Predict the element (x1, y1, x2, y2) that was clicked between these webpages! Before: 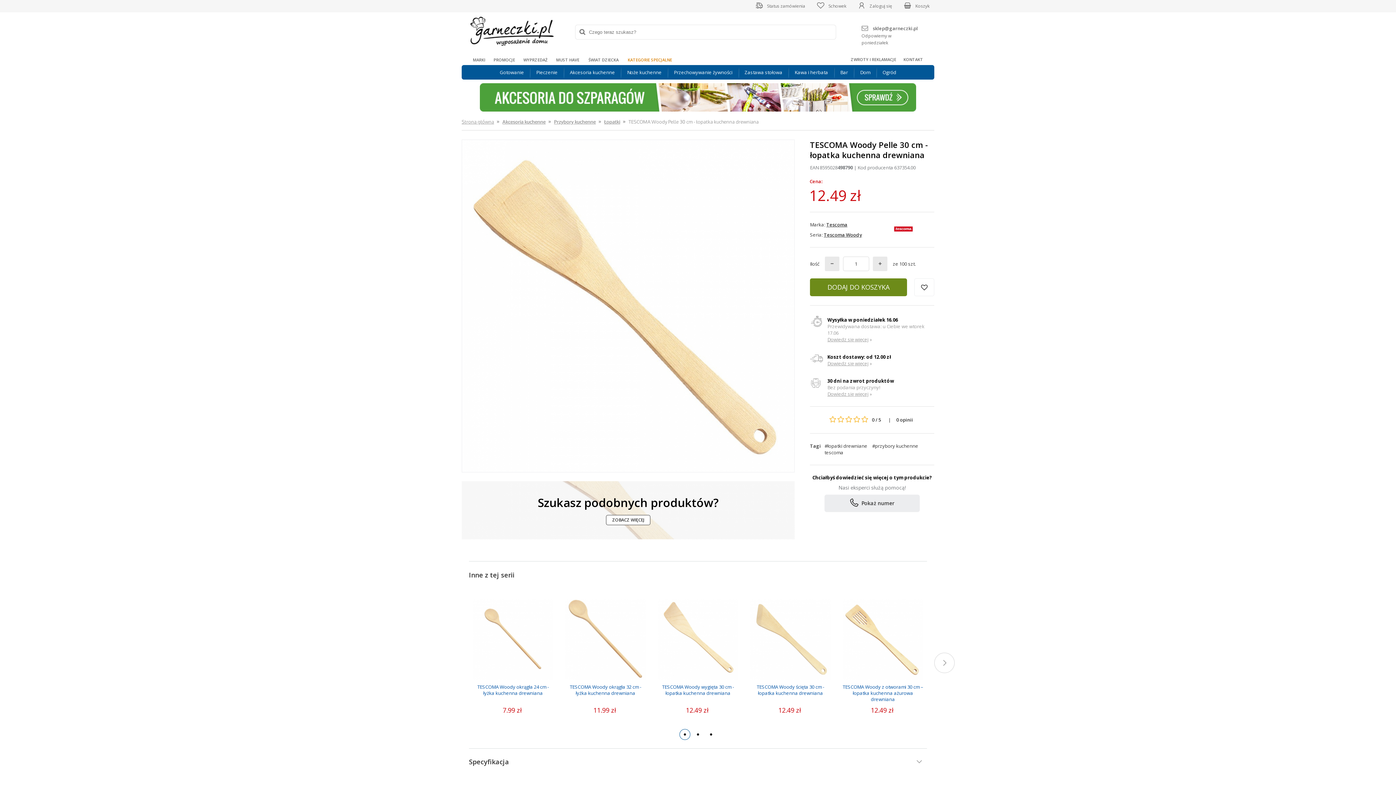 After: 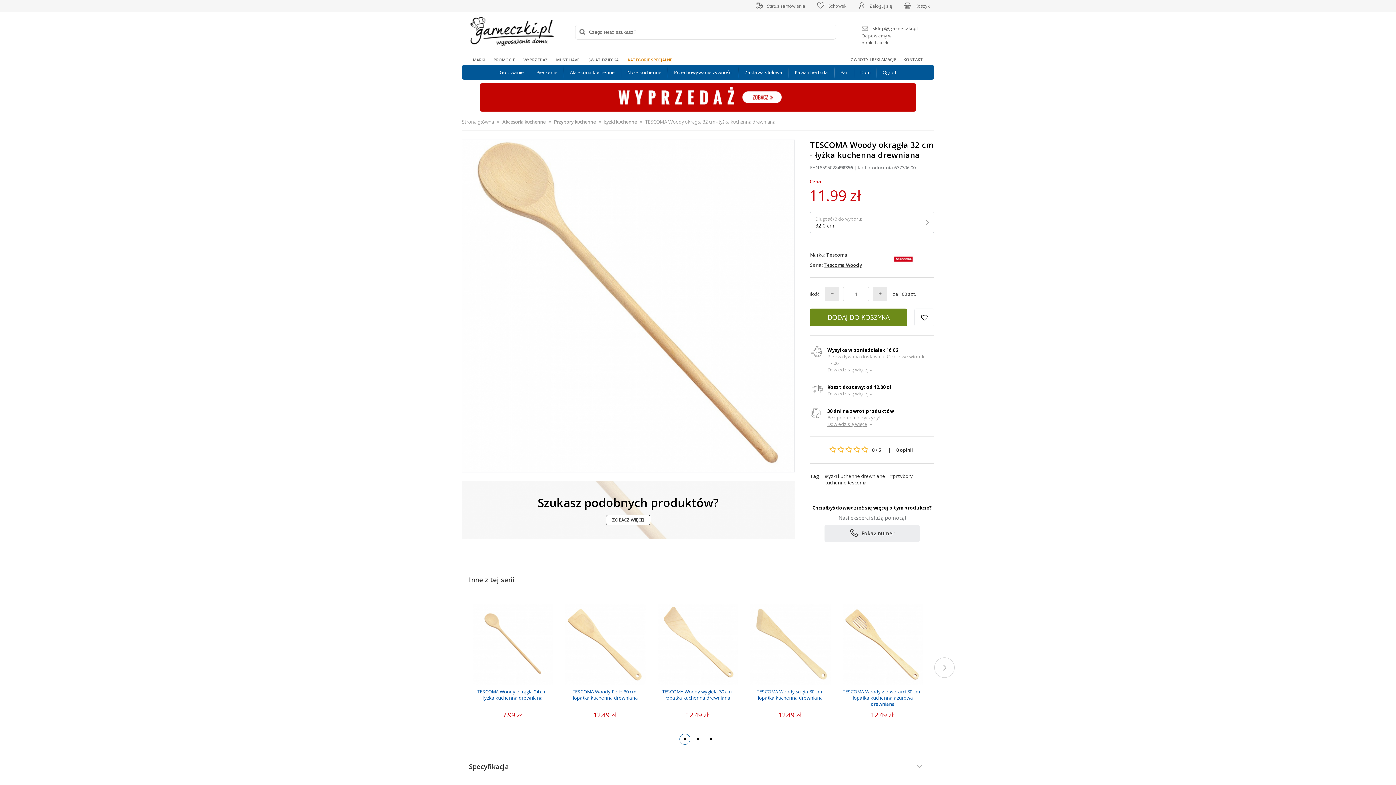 Action: label: TESCOMA Woody okrągła 32 cm - łyżka kuchenna drewniana
11.99 zł bbox: (563, 597, 648, 719)